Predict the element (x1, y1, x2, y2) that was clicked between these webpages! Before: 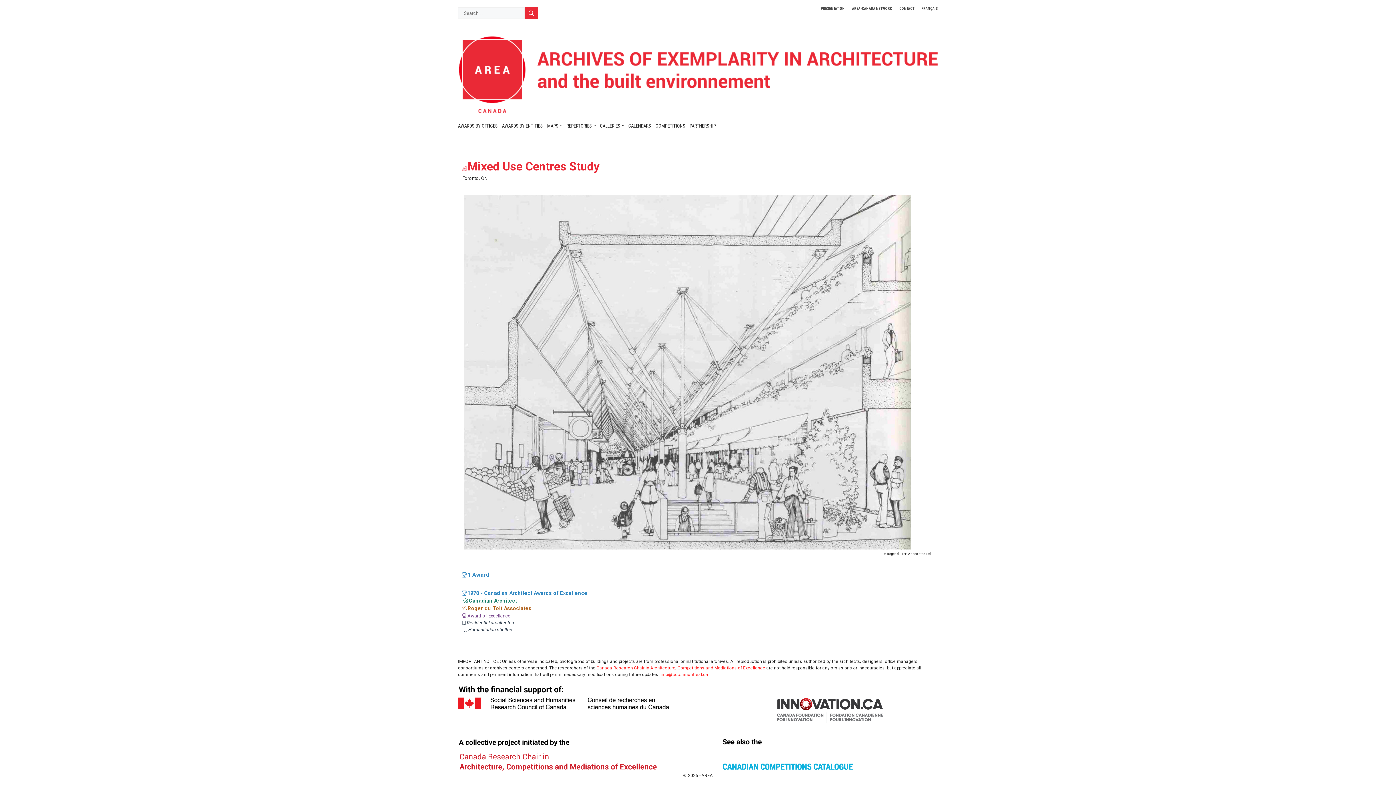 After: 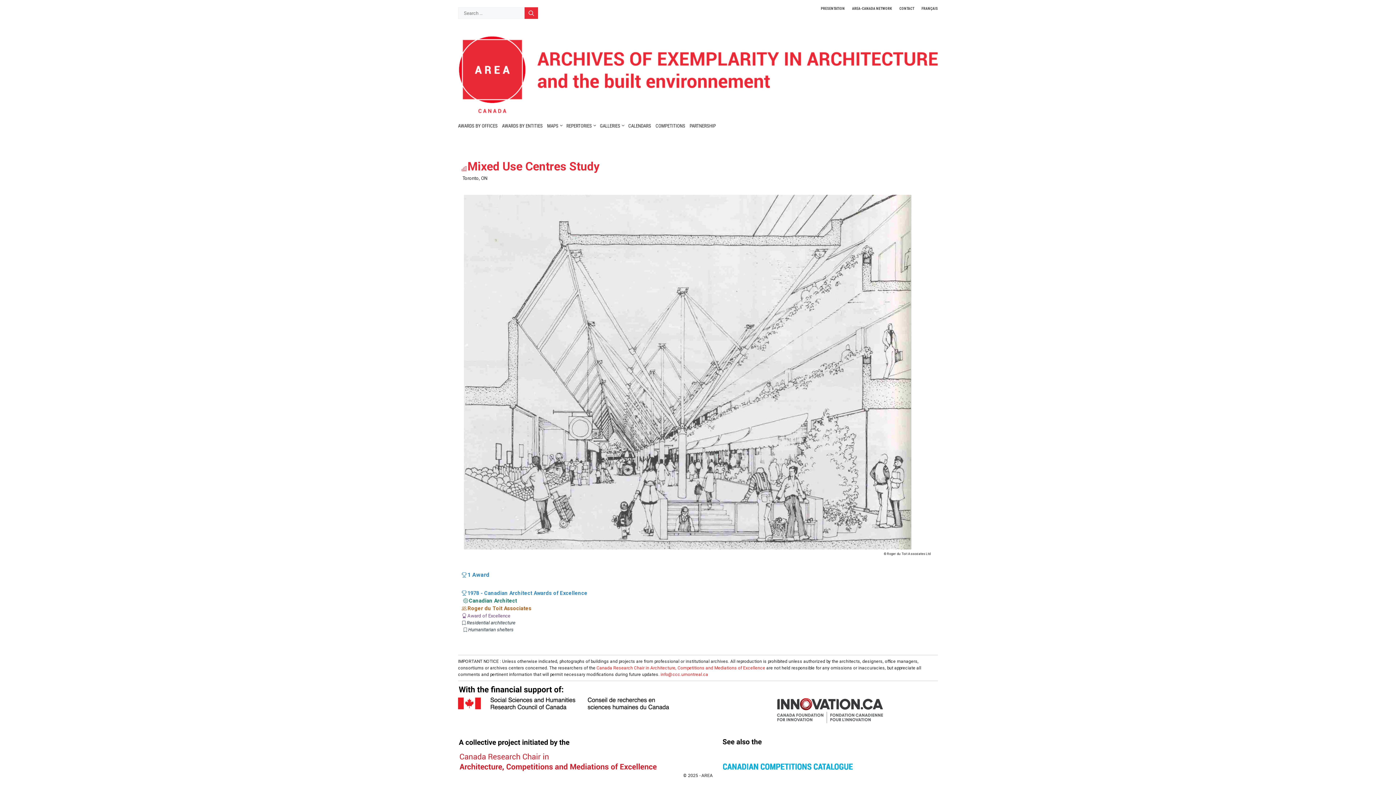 Action: bbox: (464, 598, 517, 604) label: Canadian Architect